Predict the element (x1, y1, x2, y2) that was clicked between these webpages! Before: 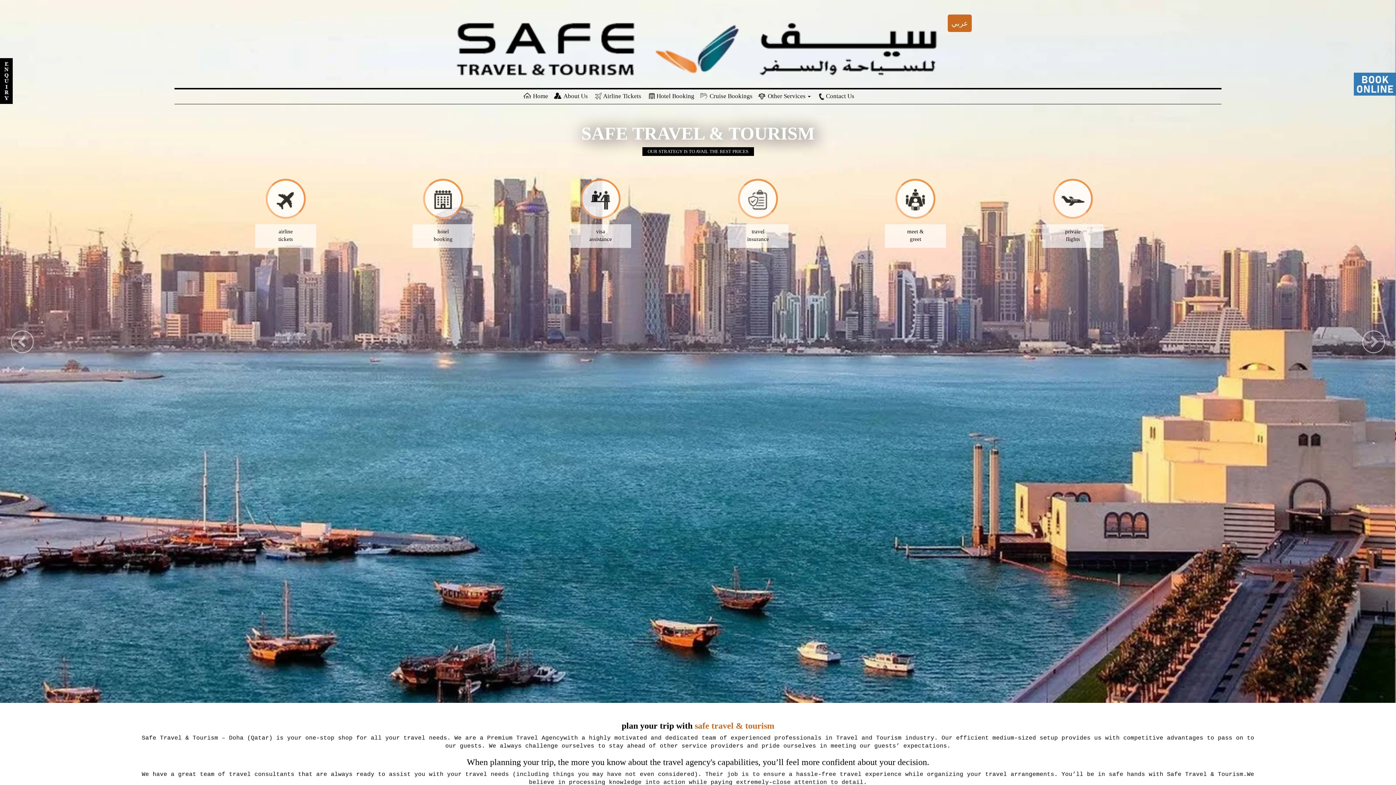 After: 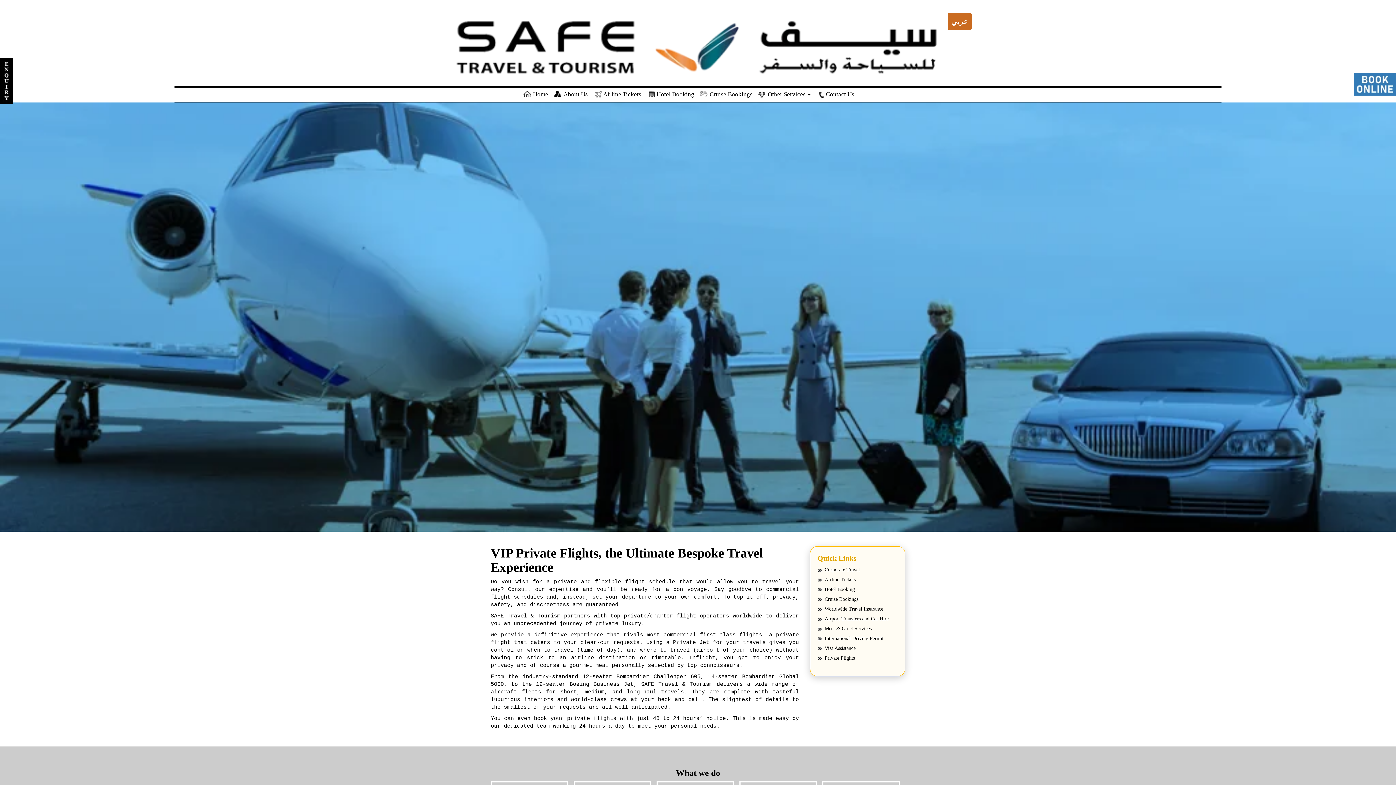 Action: bbox: (996, 178, 1149, 235) label: private
flights